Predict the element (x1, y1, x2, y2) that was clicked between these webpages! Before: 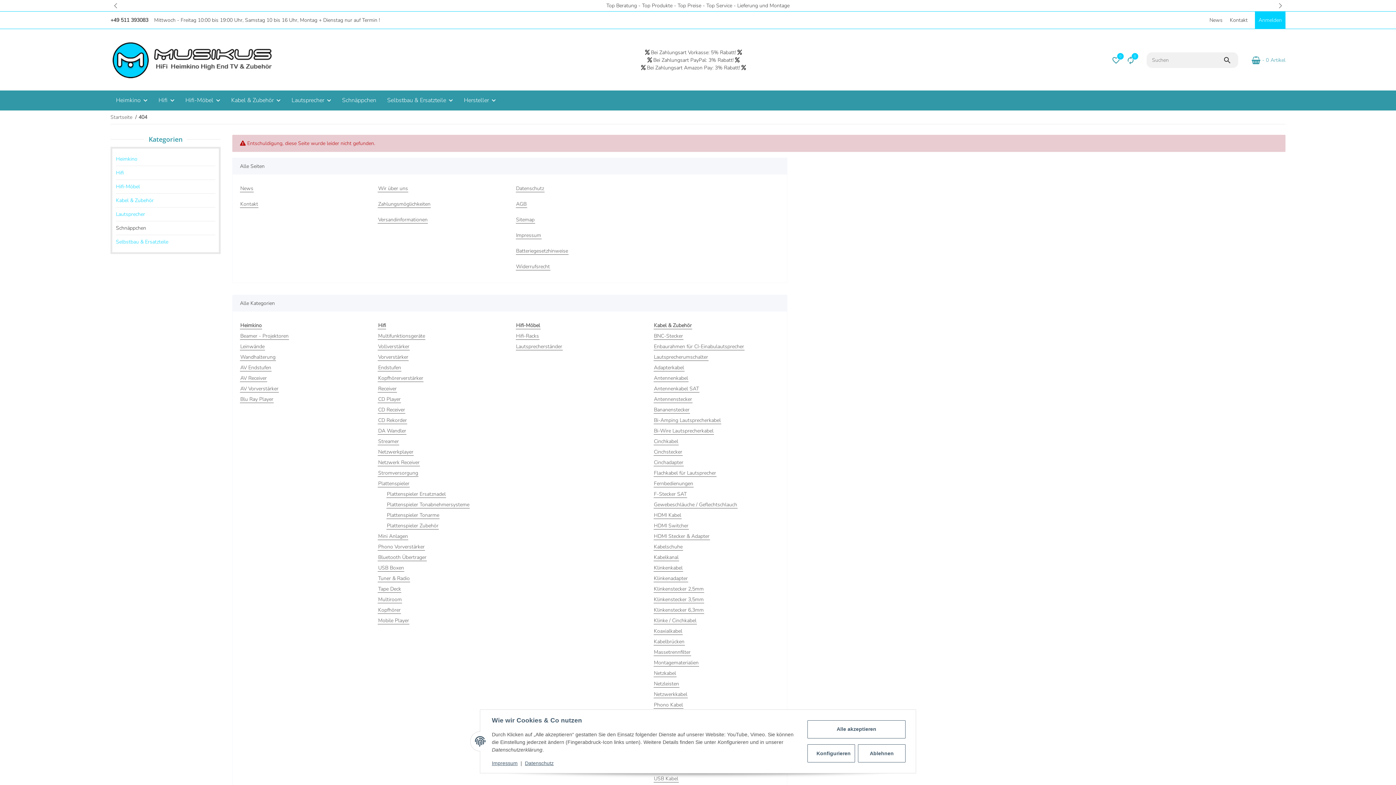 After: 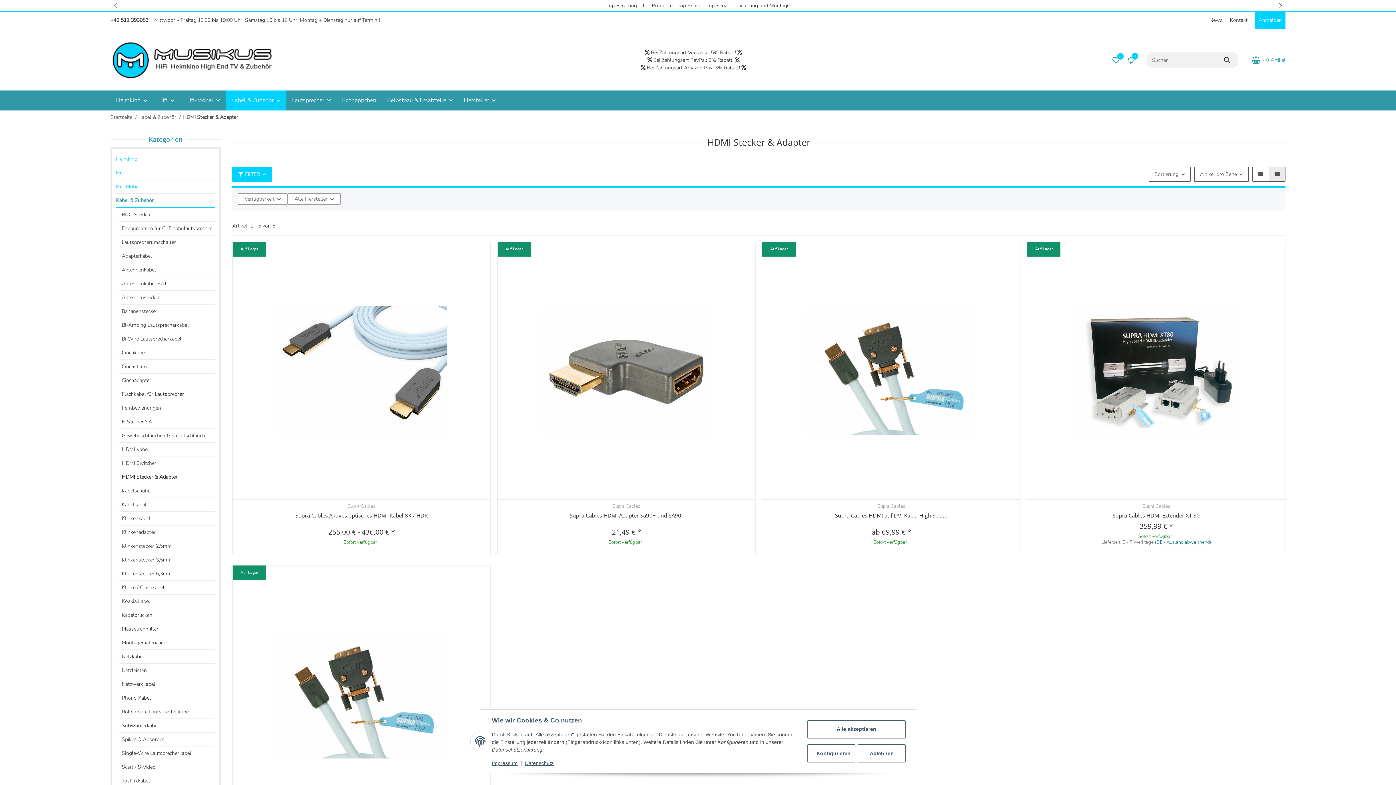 Action: bbox: (653, 532, 710, 540) label: HDMI Stecker & Adapter